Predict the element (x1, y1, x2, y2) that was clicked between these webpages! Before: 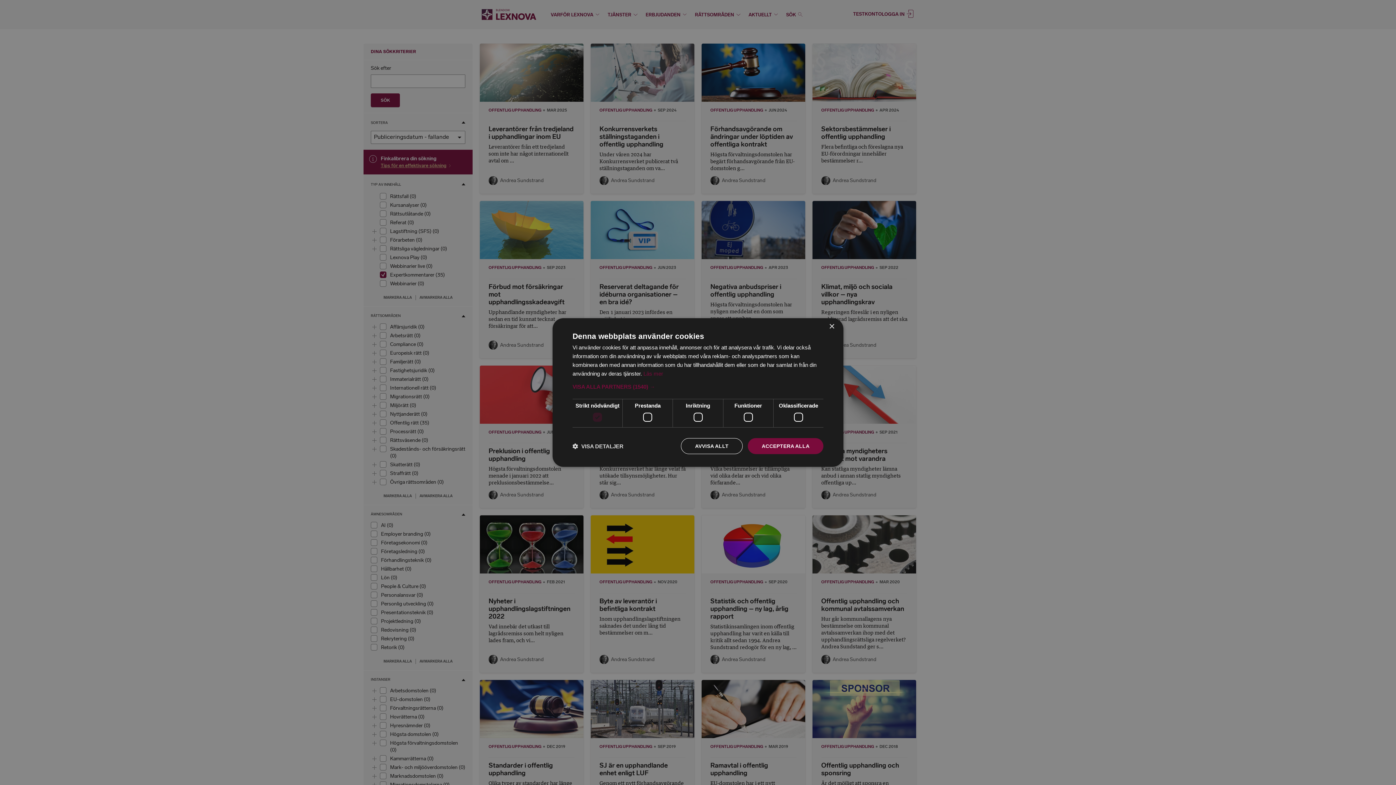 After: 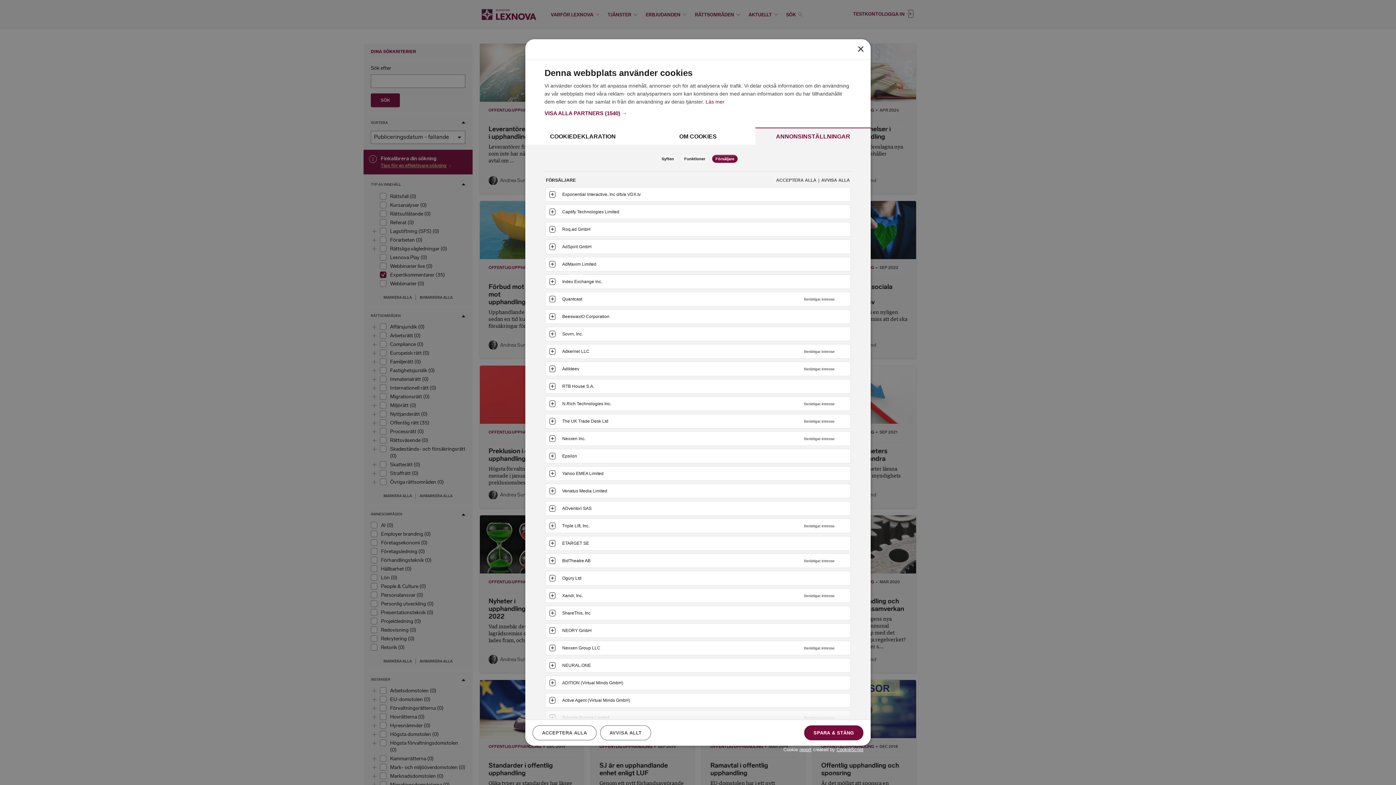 Action: label: VISA ALLA PARTNERS (1540) → bbox: (572, 383, 823, 390)